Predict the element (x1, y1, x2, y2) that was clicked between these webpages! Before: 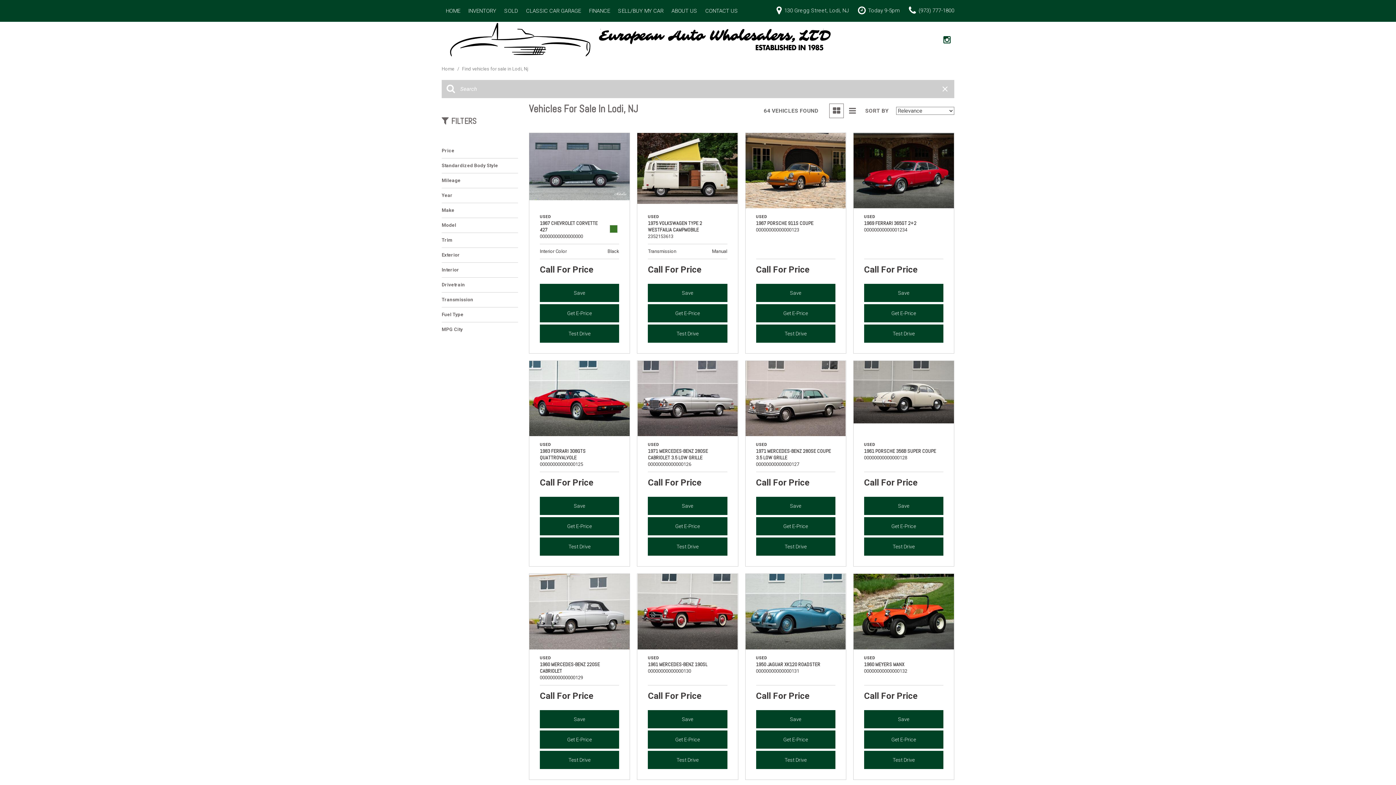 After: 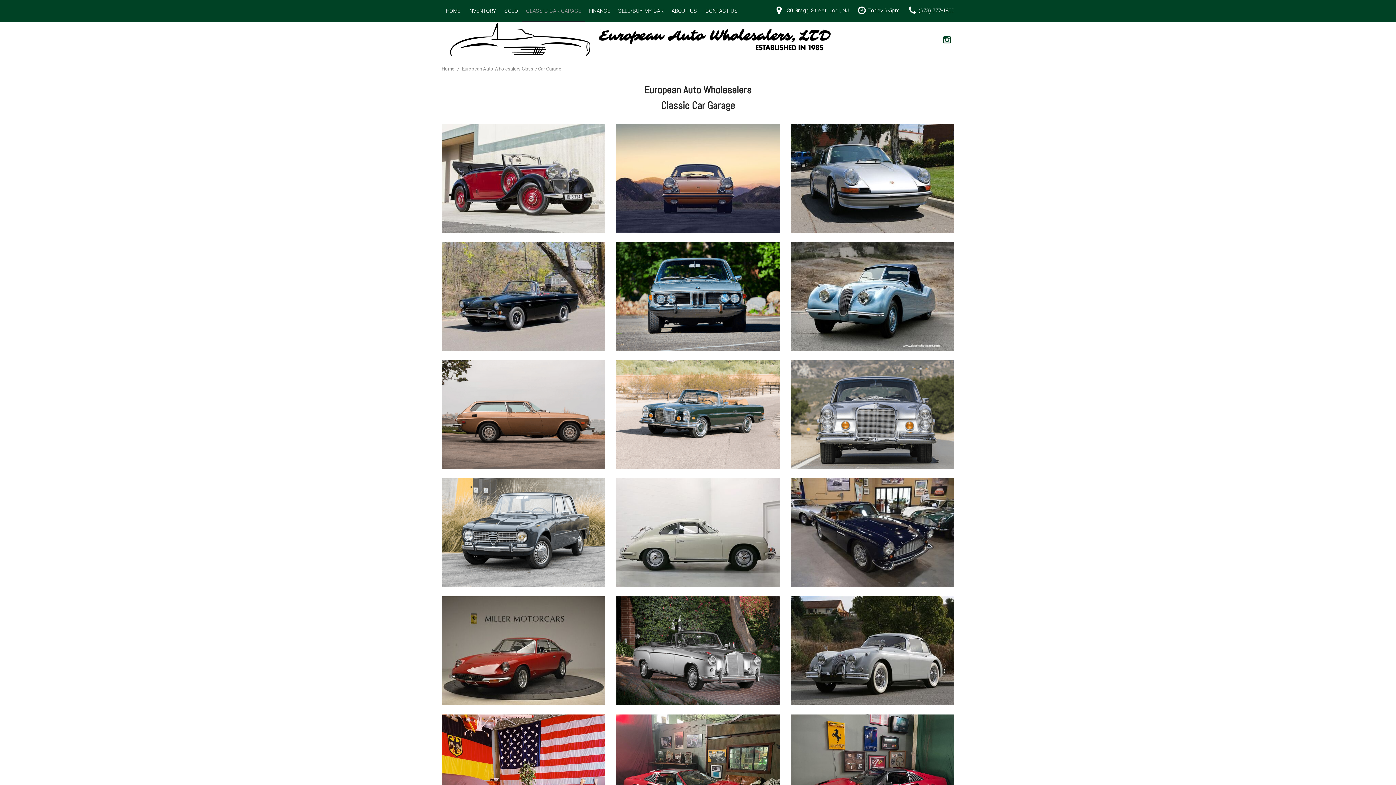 Action: label: CLASSIC CAR GARAGE bbox: (521, 0, 585, 21)